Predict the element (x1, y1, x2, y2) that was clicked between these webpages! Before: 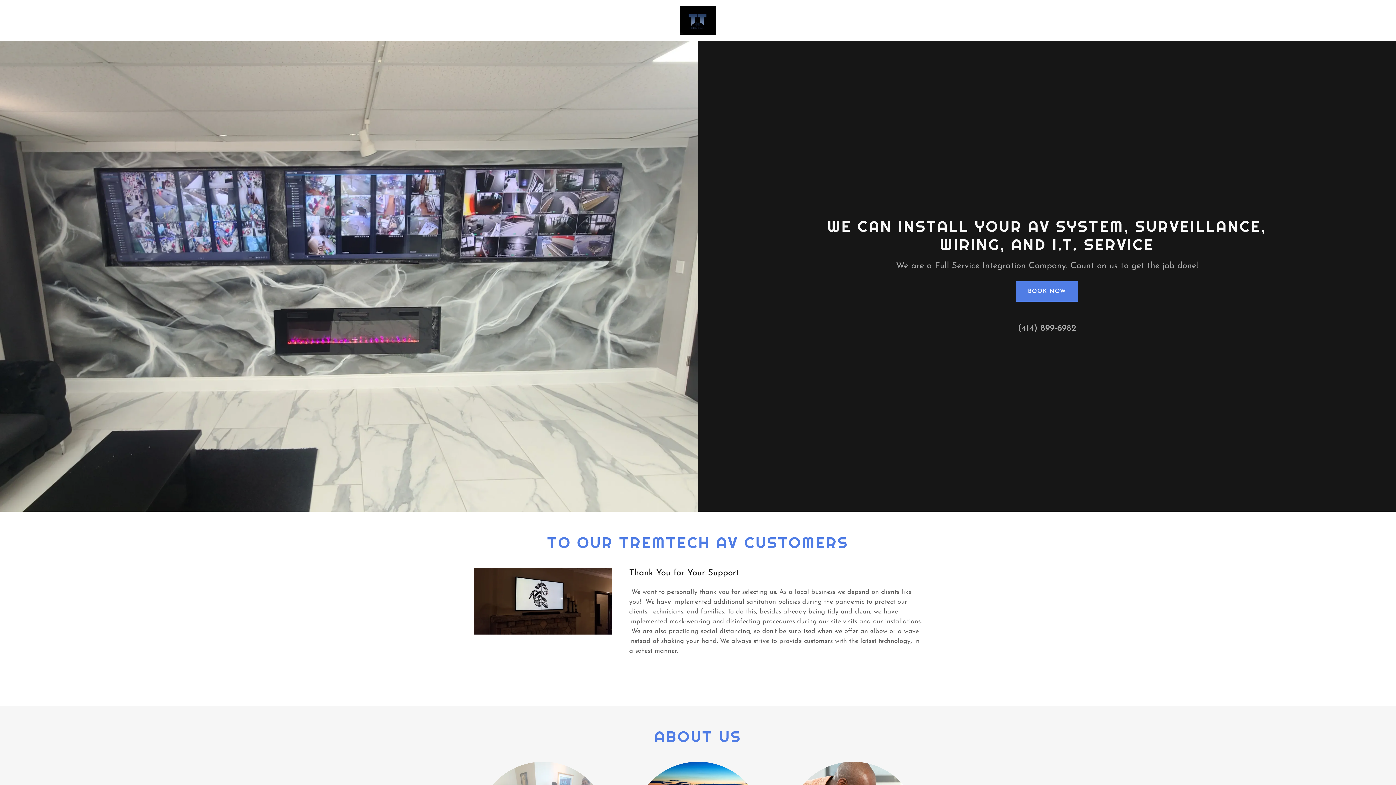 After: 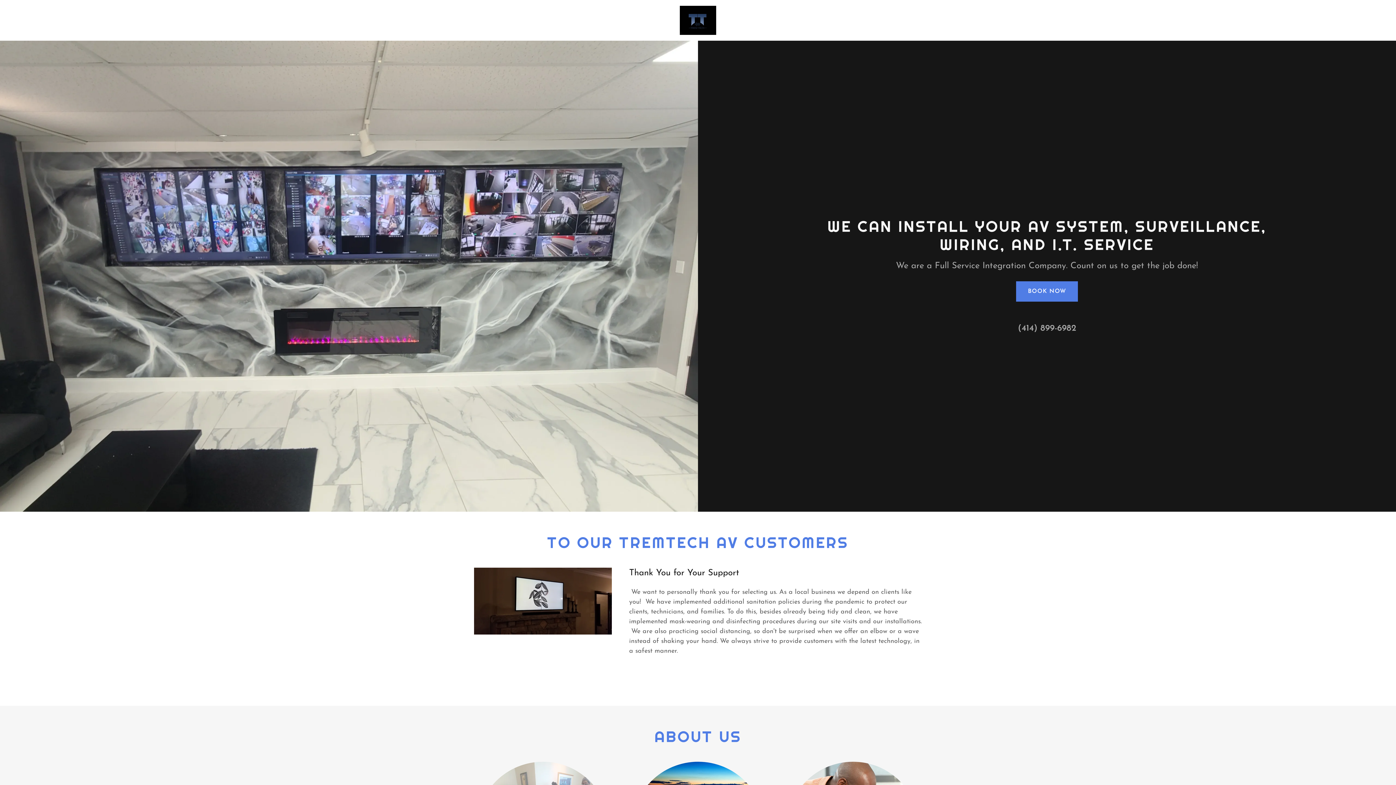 Action: bbox: (679, 16, 716, 23)